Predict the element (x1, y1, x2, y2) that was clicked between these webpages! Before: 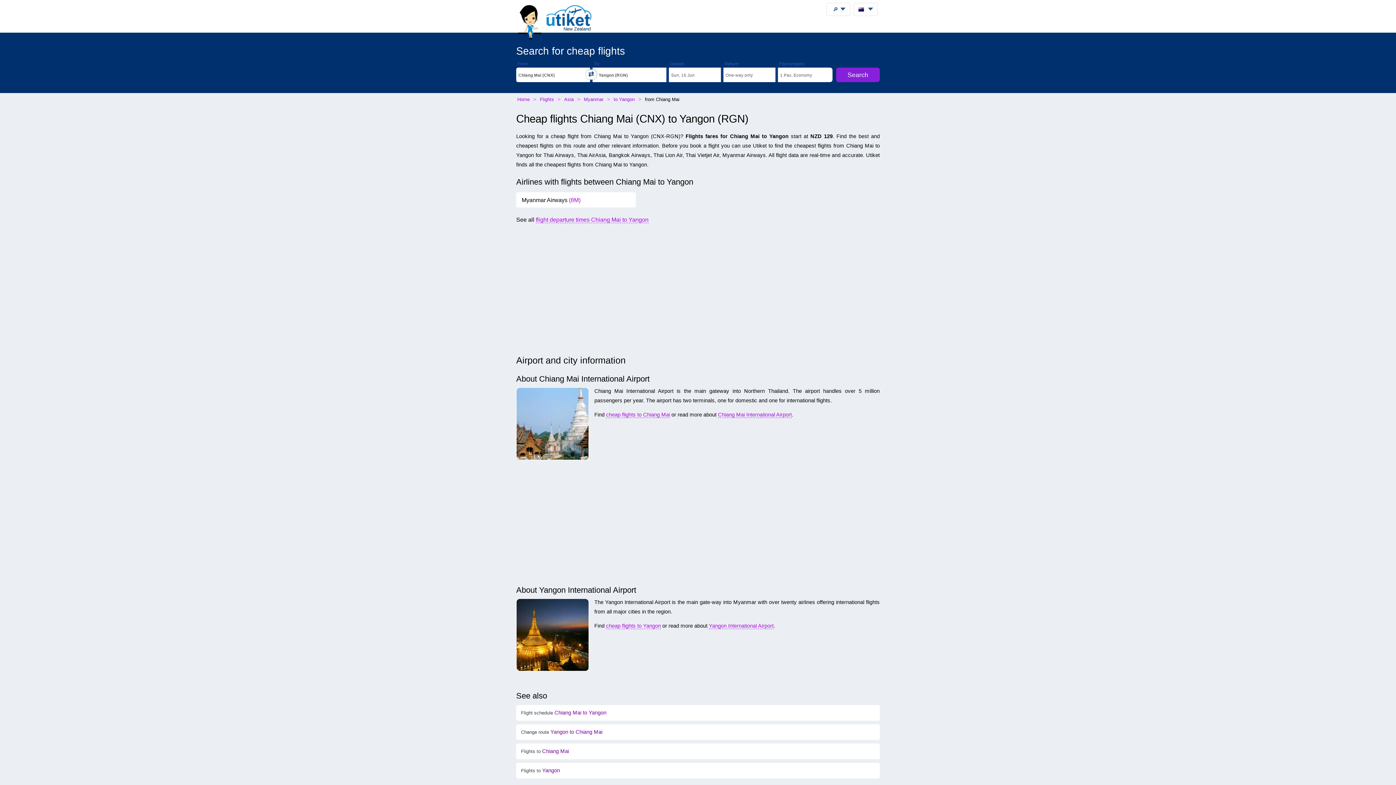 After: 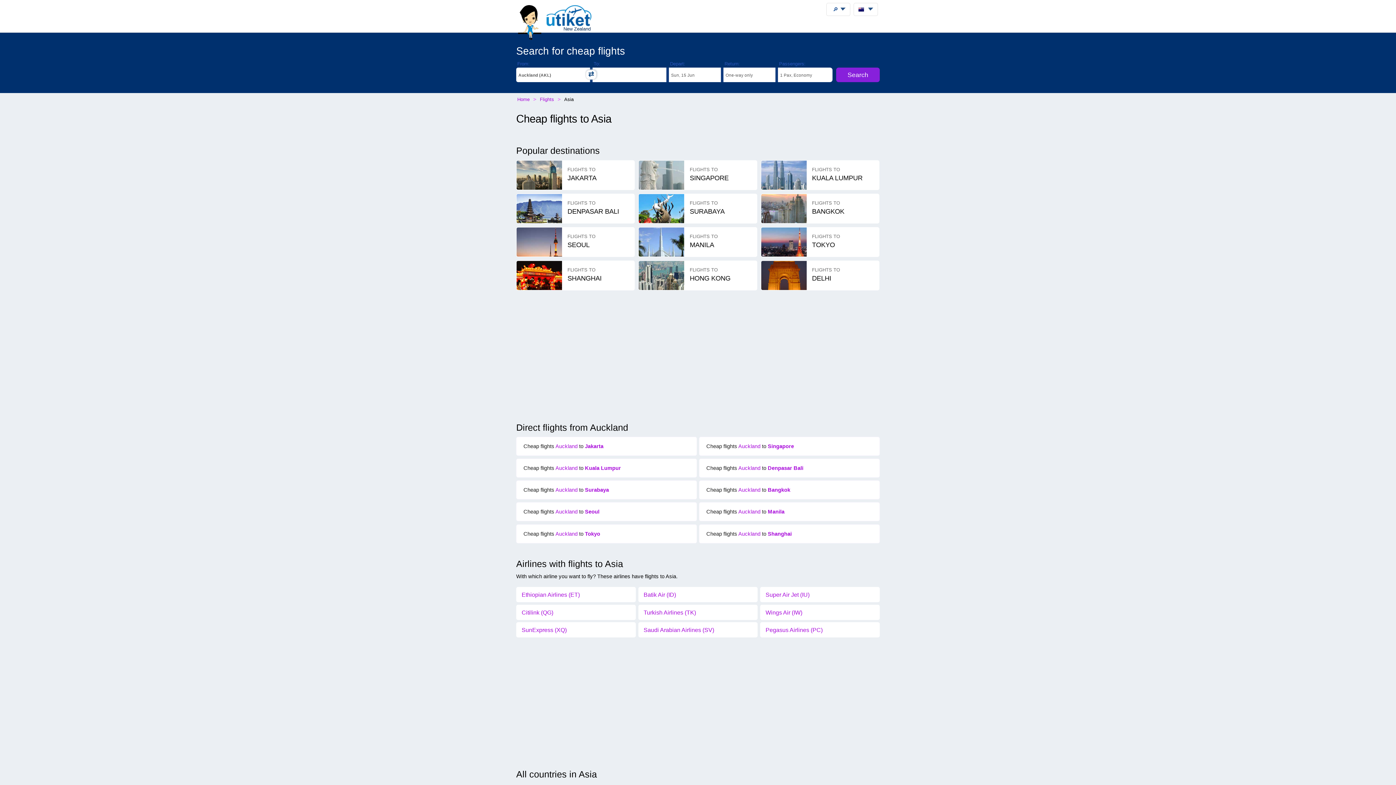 Action: label: Asia bbox: (564, 96, 573, 102)